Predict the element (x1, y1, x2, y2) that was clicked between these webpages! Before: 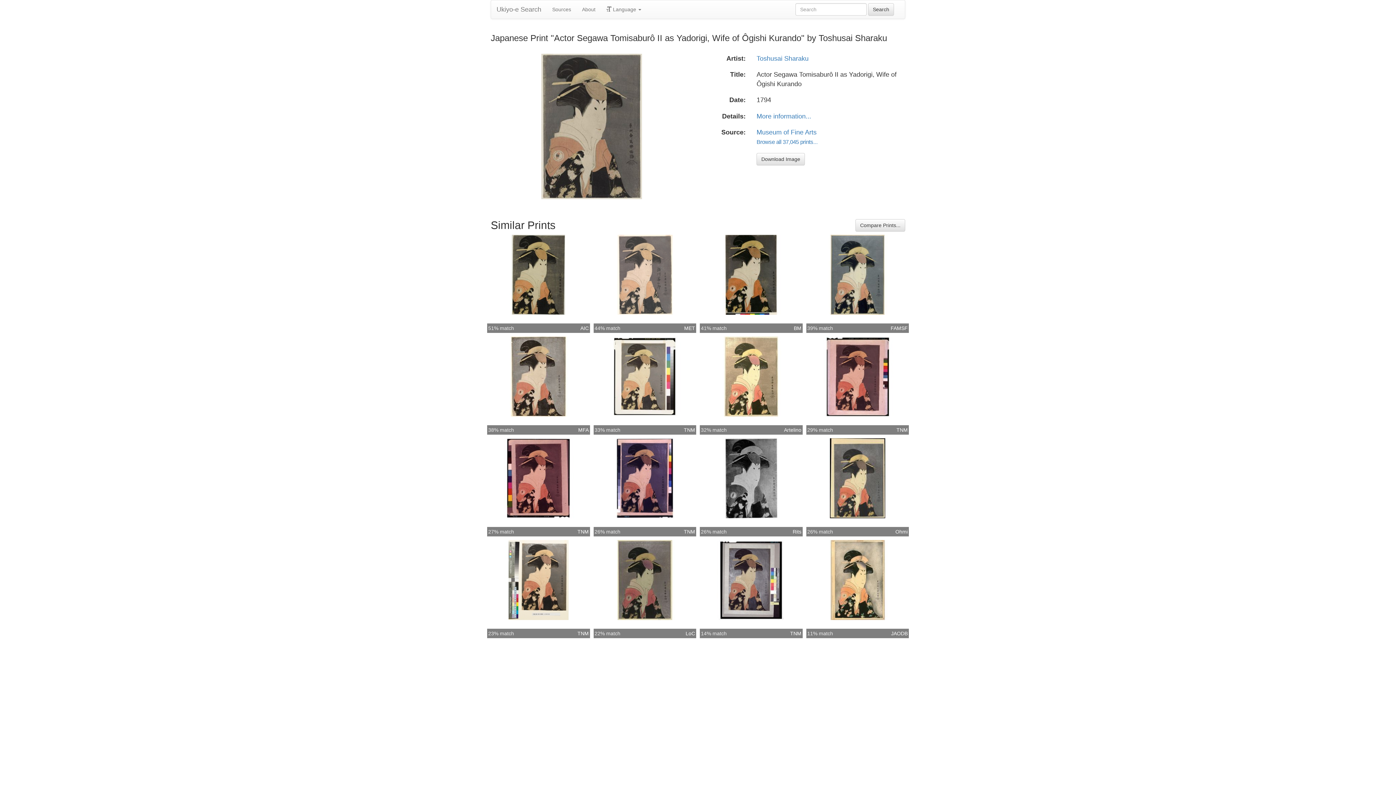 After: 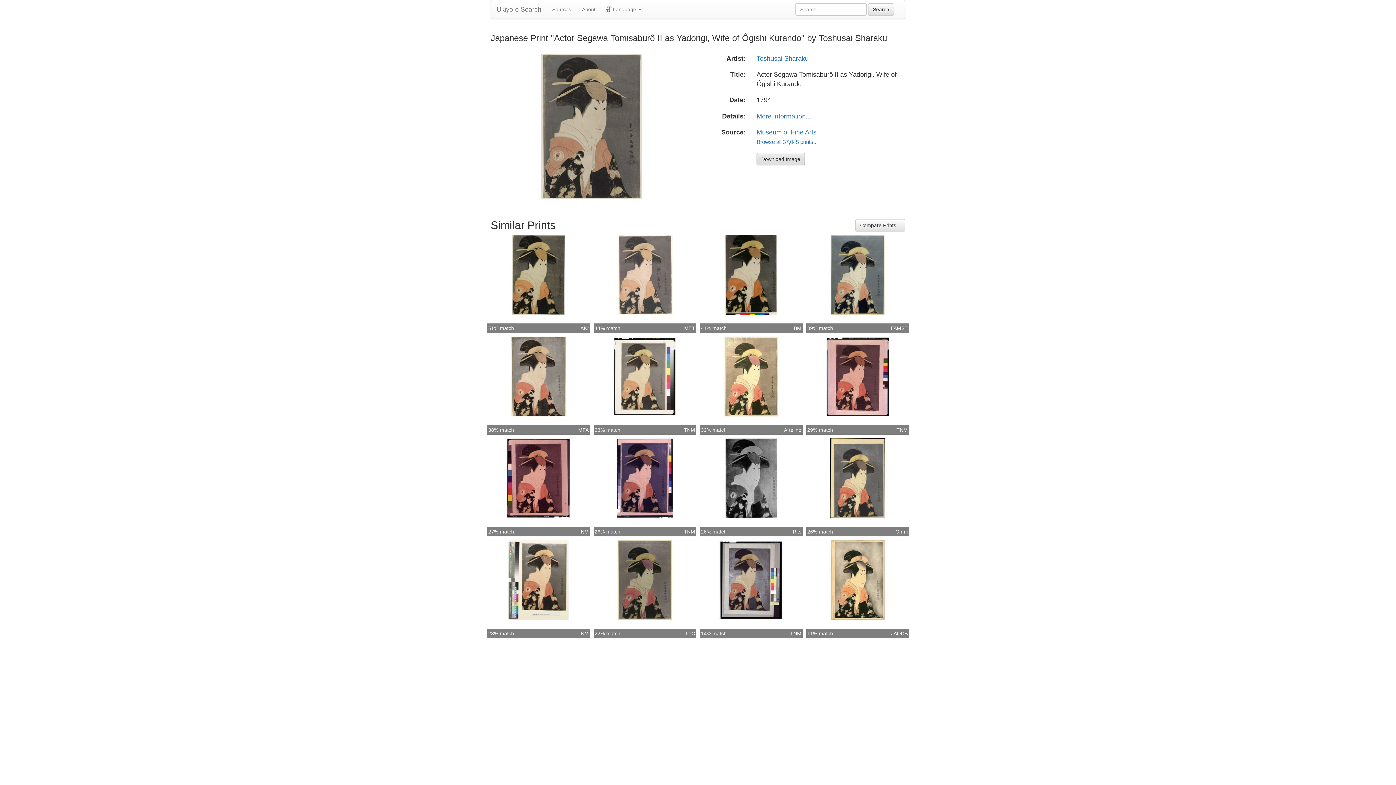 Action: bbox: (756, 153, 805, 165) label: Download Image